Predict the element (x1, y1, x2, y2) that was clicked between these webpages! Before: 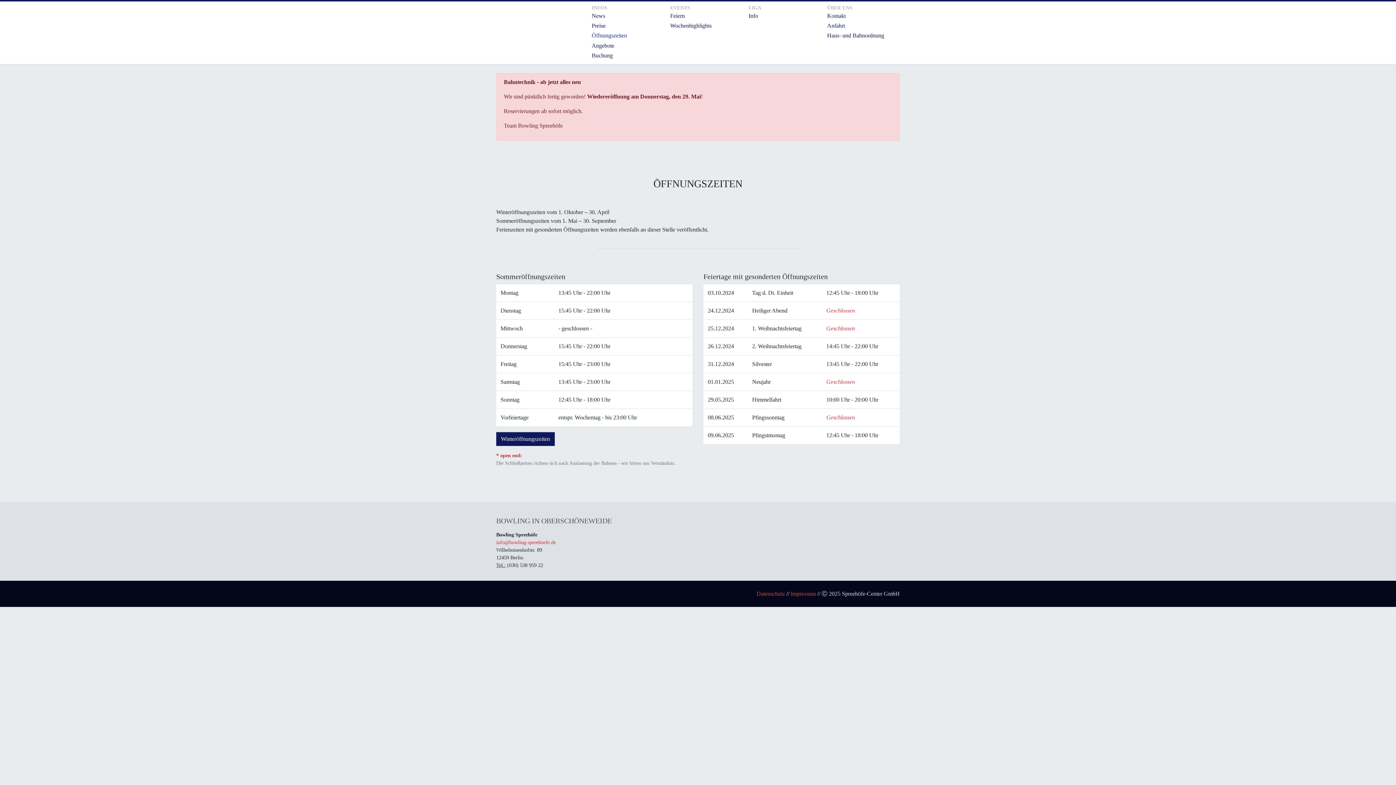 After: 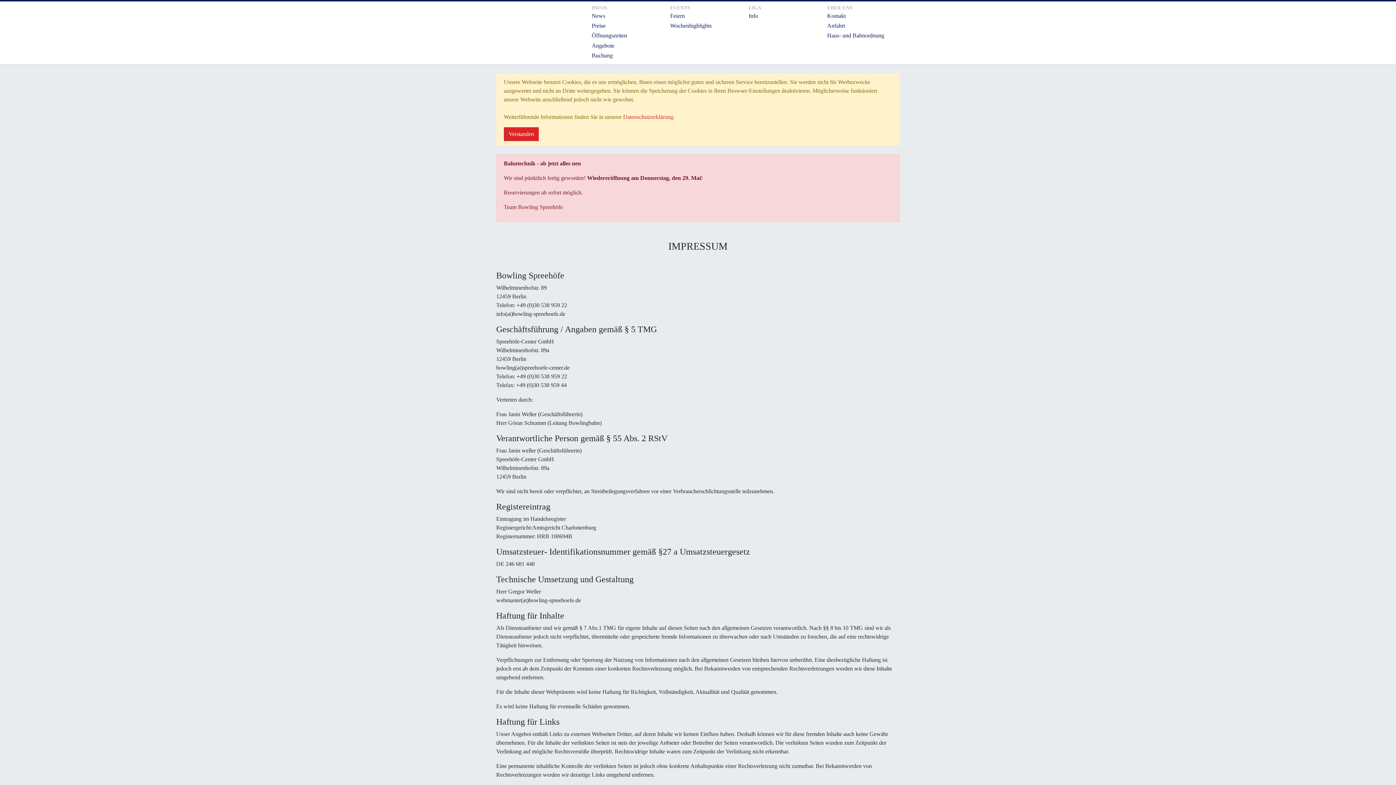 Action: label: Impressum bbox: (790, 590, 816, 597)